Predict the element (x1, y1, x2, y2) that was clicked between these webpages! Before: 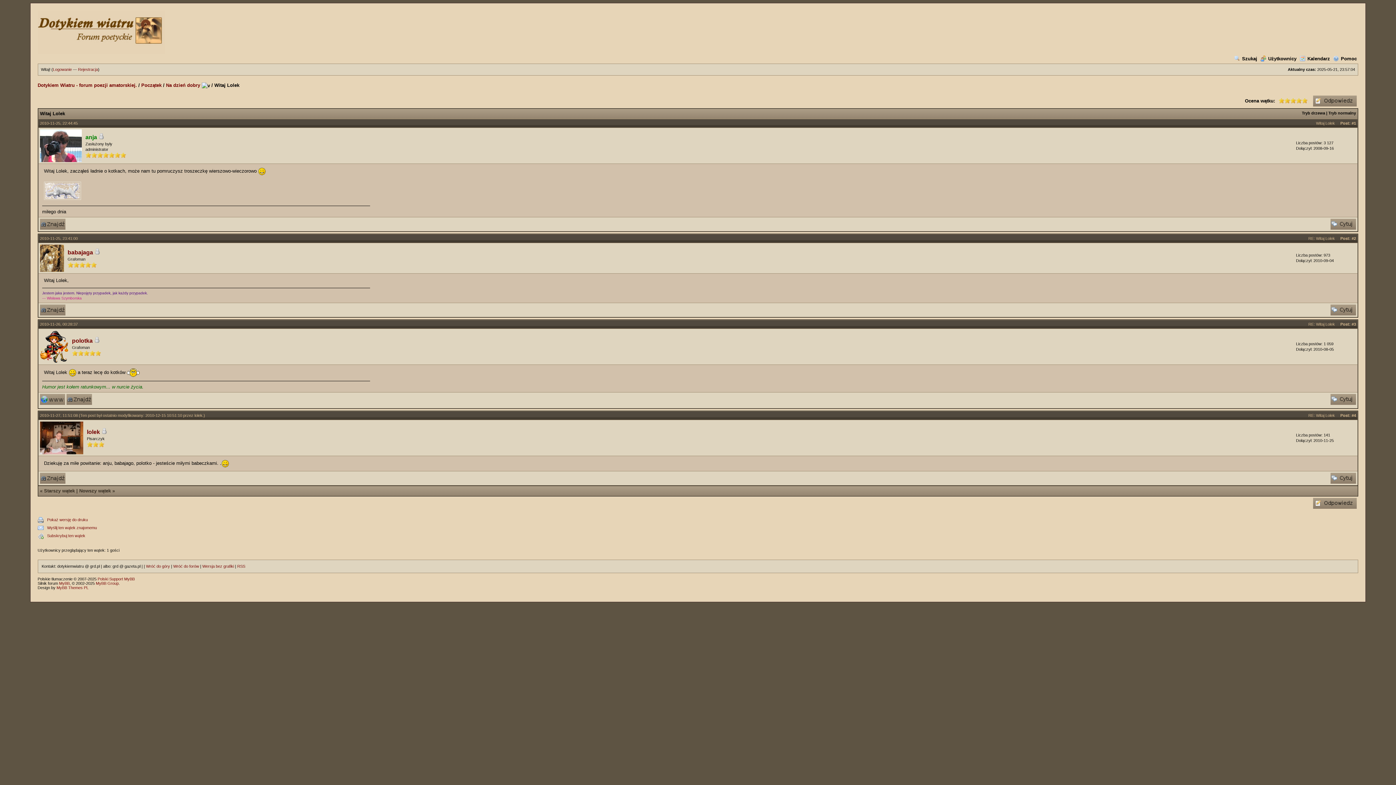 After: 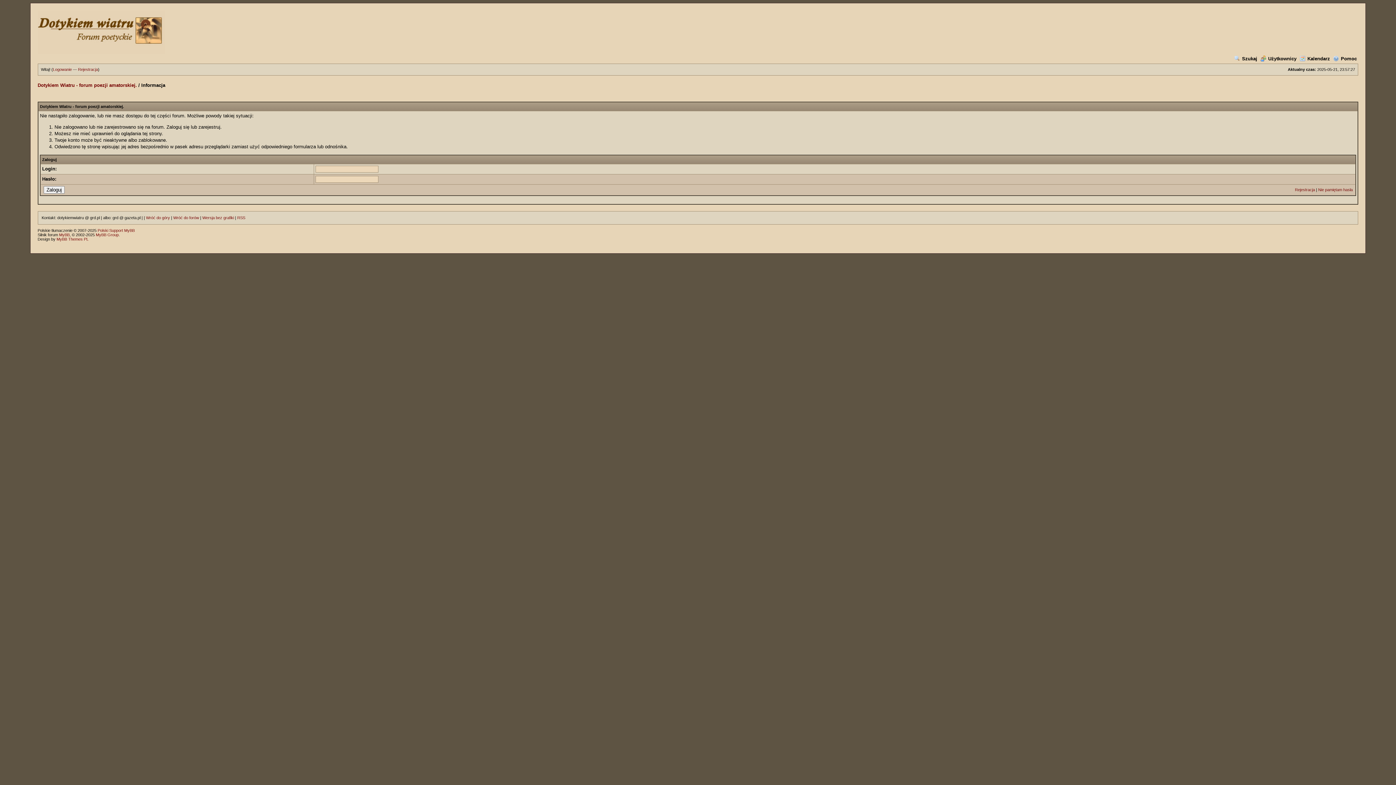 Action: label: lolek bbox: (194, 413, 202, 417)